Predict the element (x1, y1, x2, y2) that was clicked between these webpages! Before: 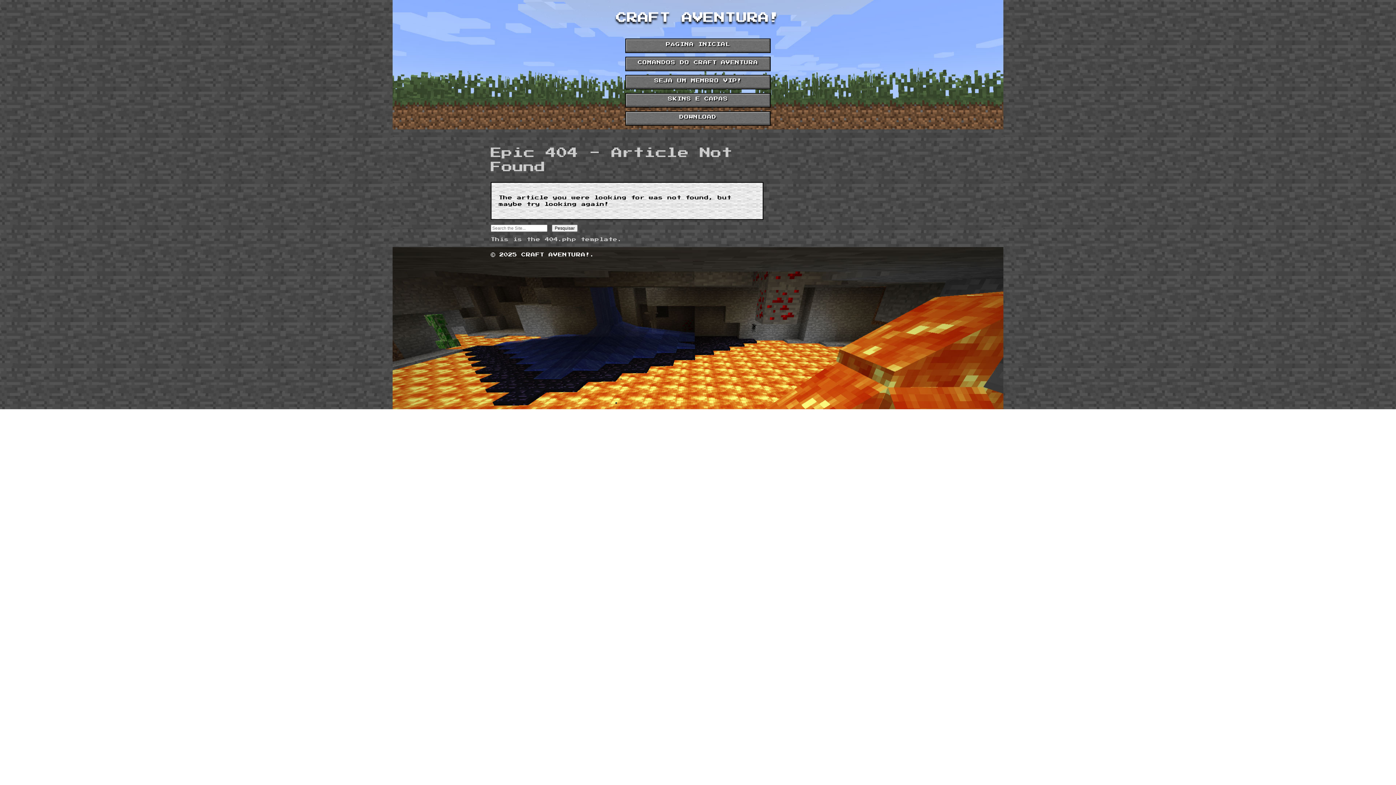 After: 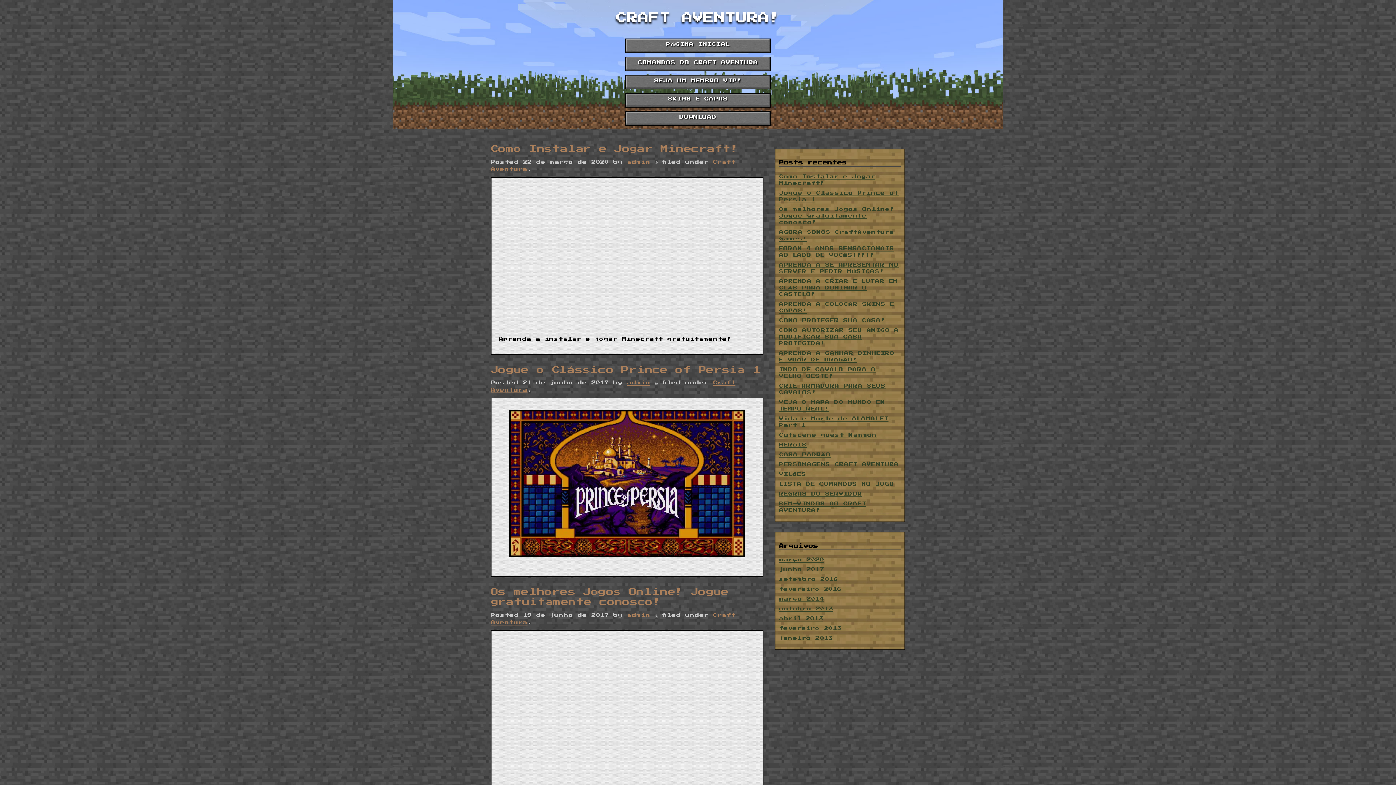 Action: label: PÁGINA INICIAL bbox: (625, 38, 770, 53)